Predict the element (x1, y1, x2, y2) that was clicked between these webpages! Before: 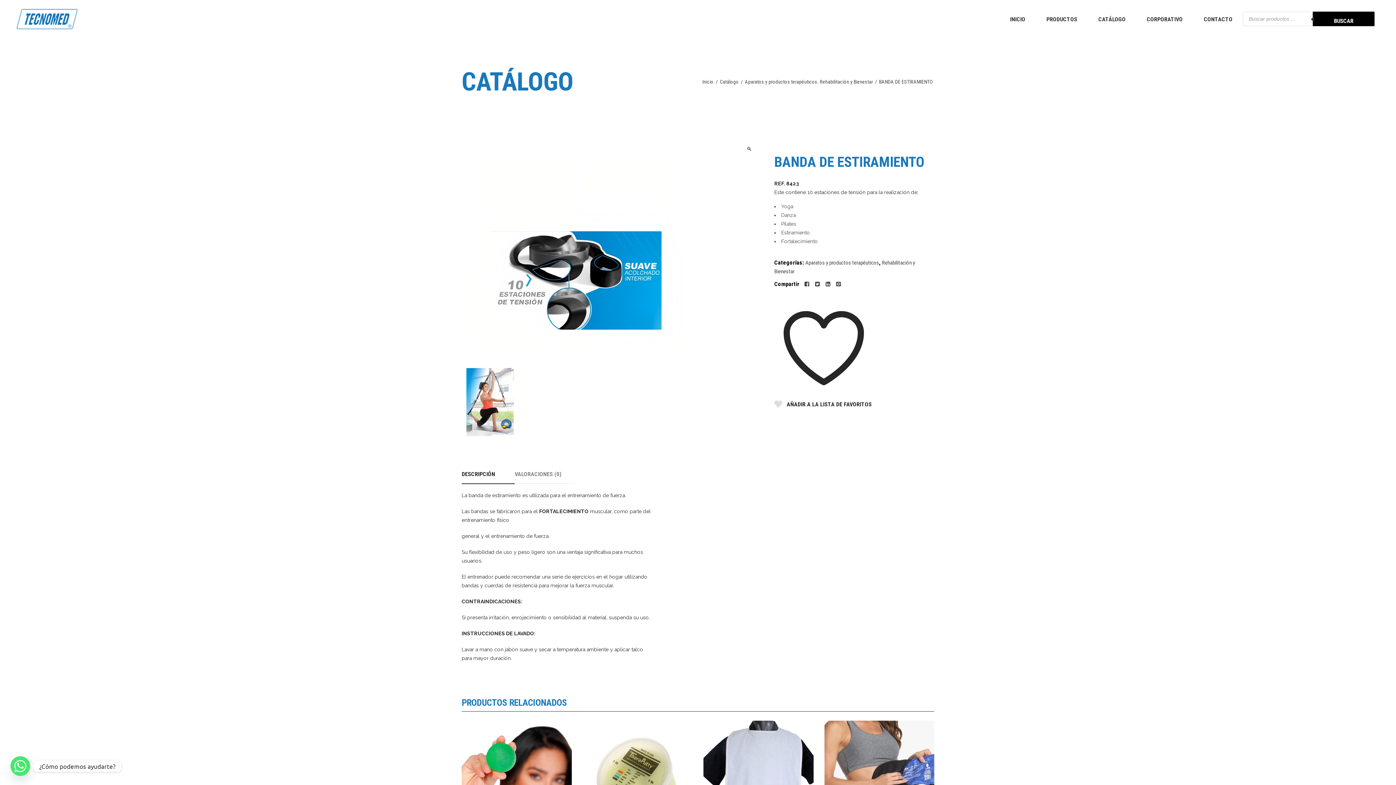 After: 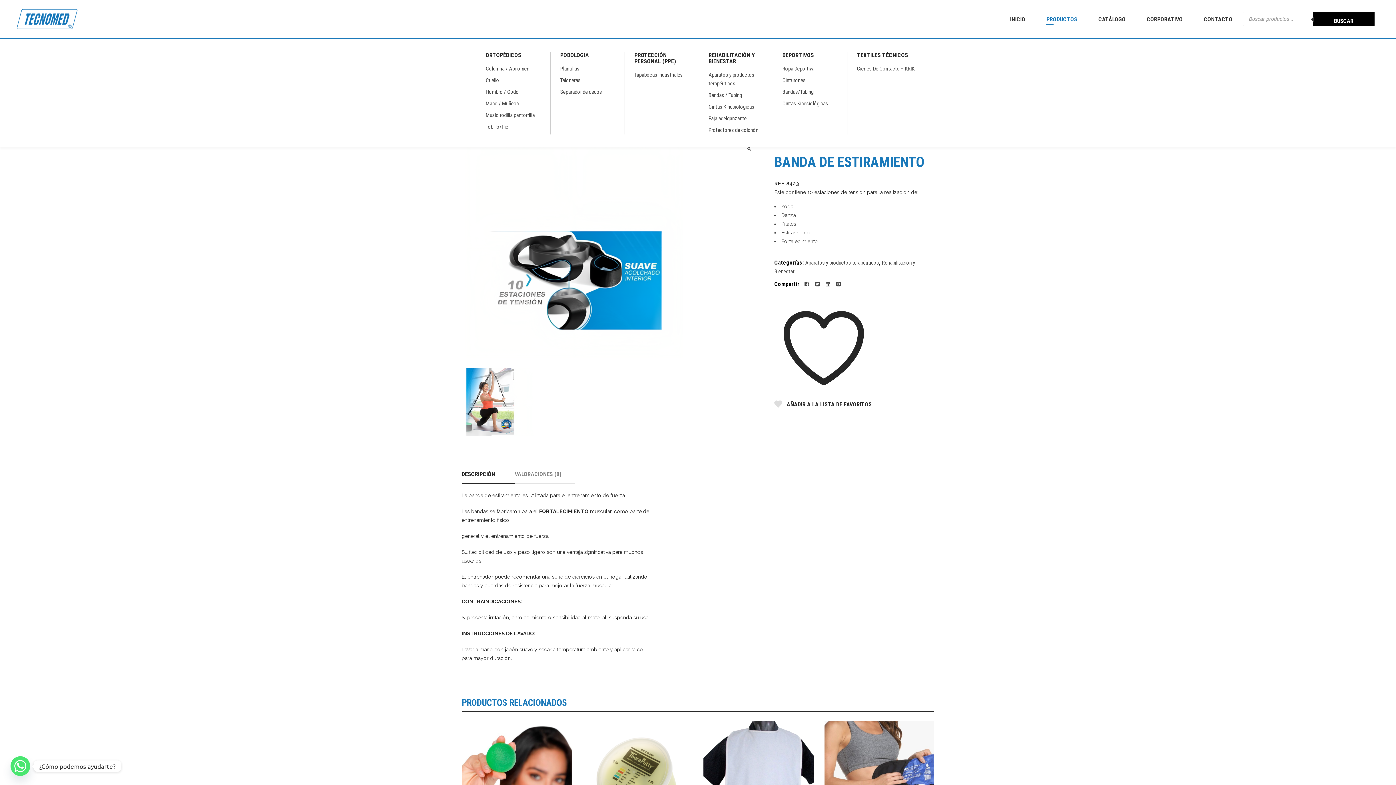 Action: bbox: (1036, 0, 1088, 38) label: PRODUCTOS